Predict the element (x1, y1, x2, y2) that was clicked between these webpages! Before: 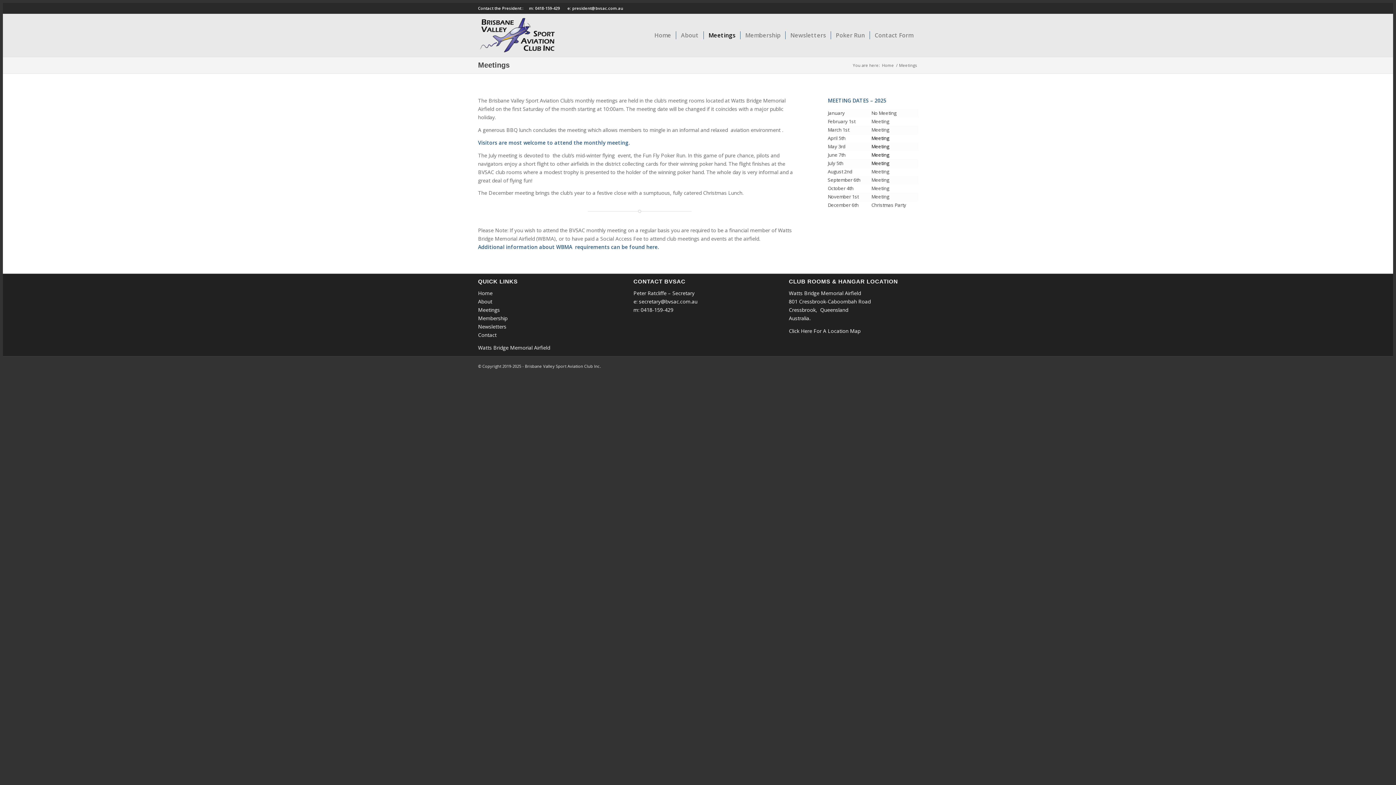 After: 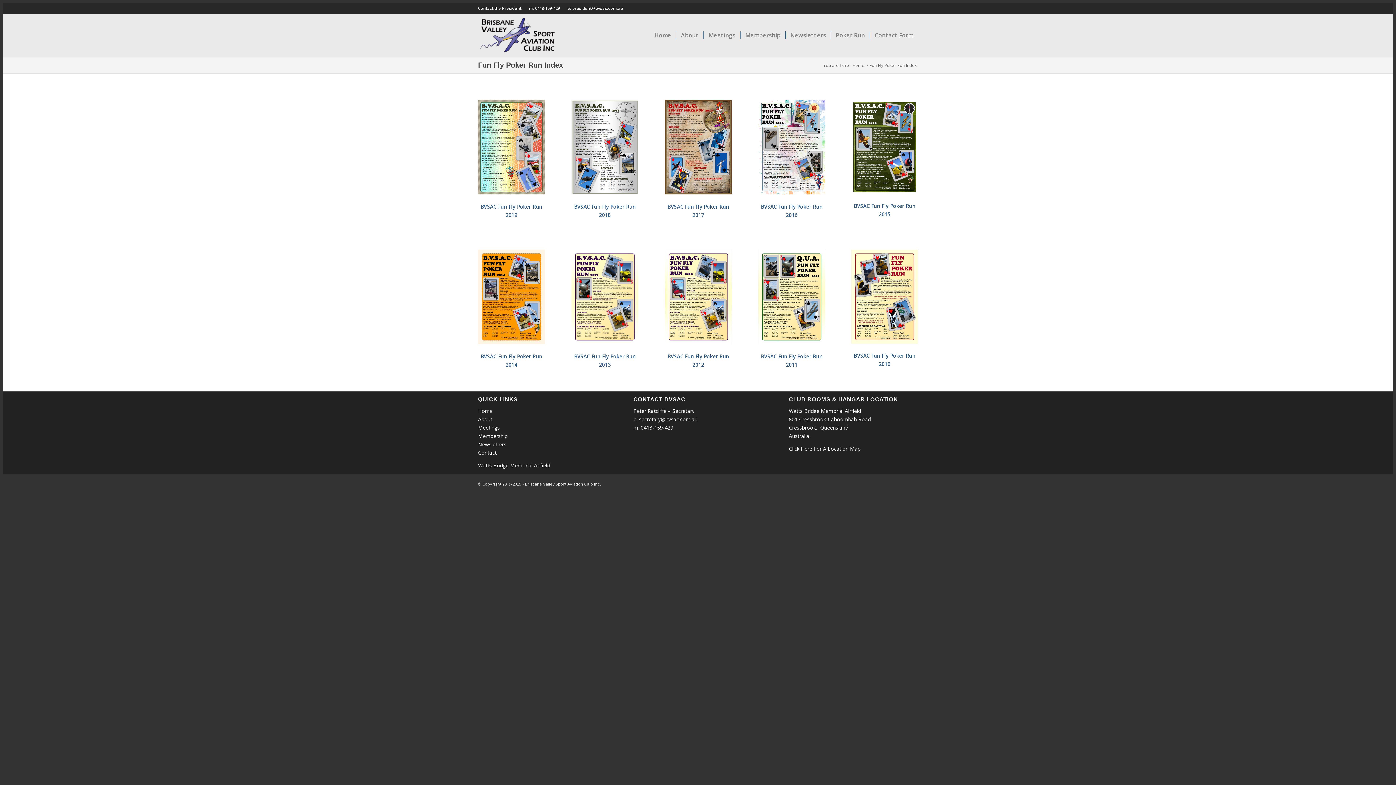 Action: bbox: (830, 13, 869, 46) label: Poker Run